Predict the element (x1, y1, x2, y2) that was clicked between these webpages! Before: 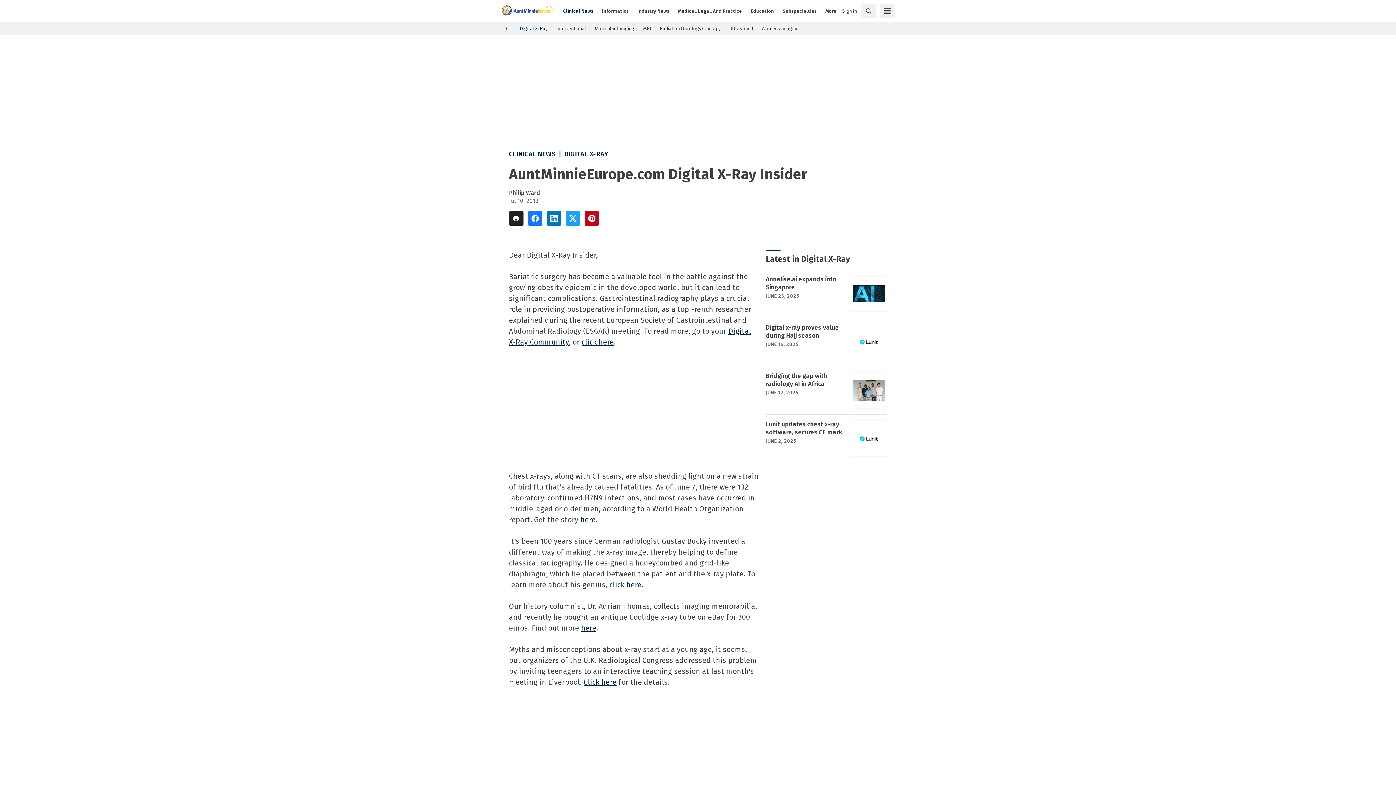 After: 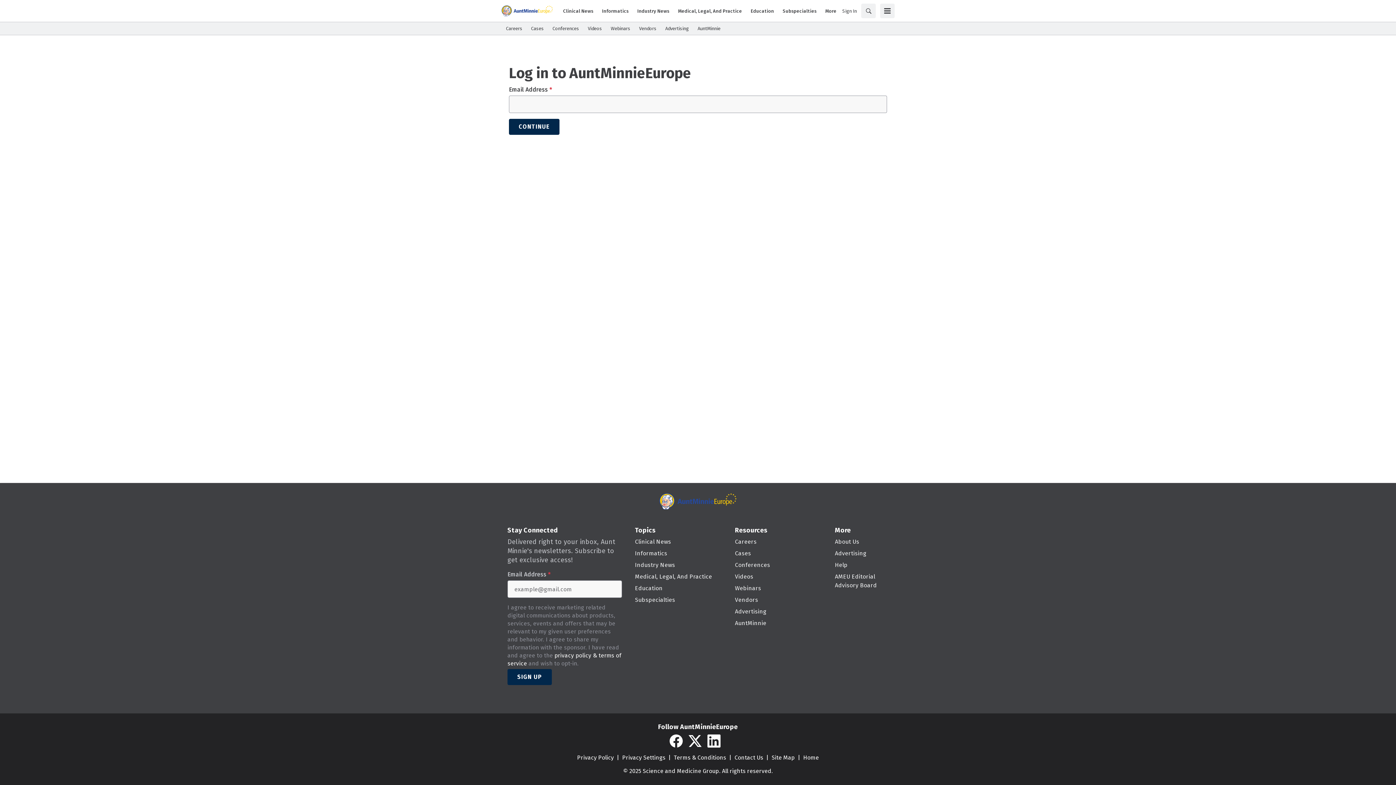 Action: bbox: (842, 7, 857, 14) label: Sign In